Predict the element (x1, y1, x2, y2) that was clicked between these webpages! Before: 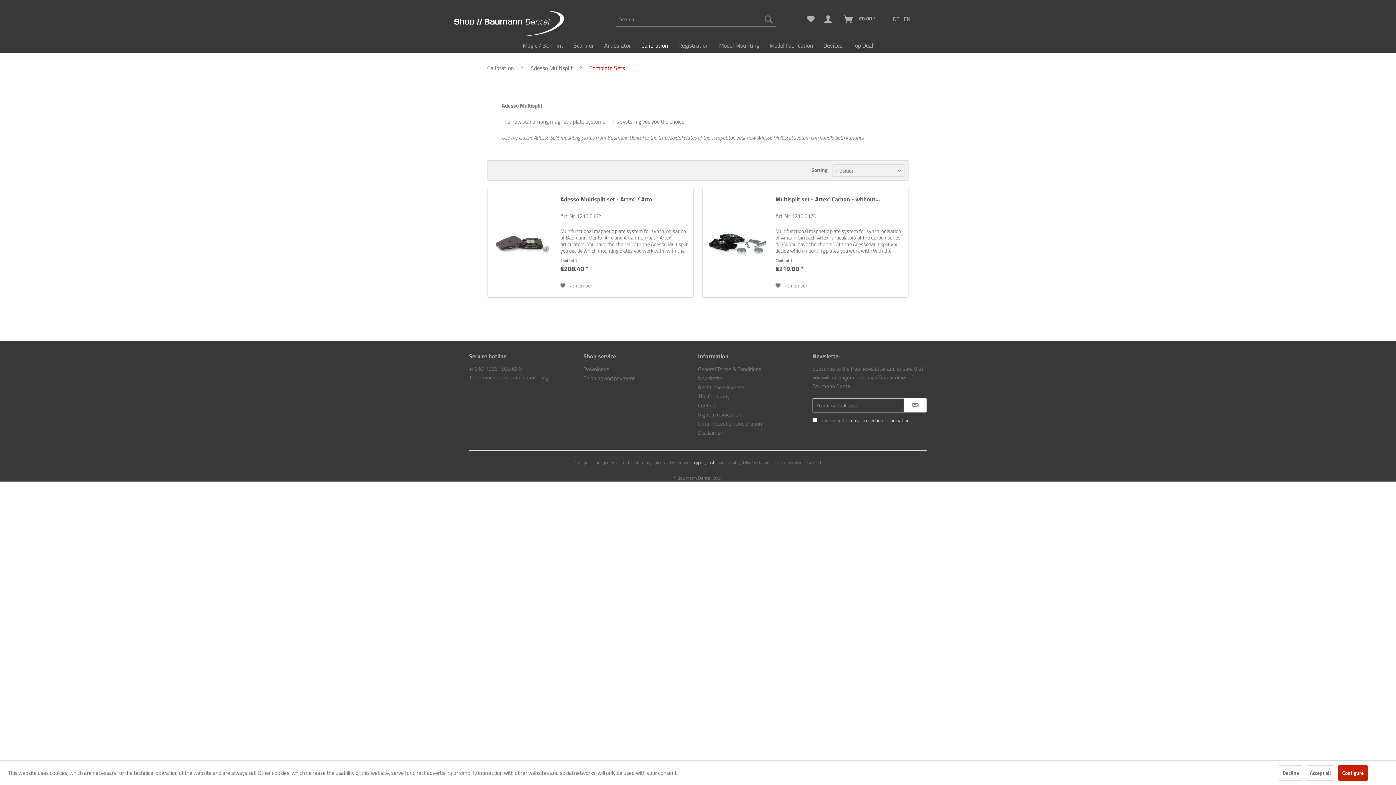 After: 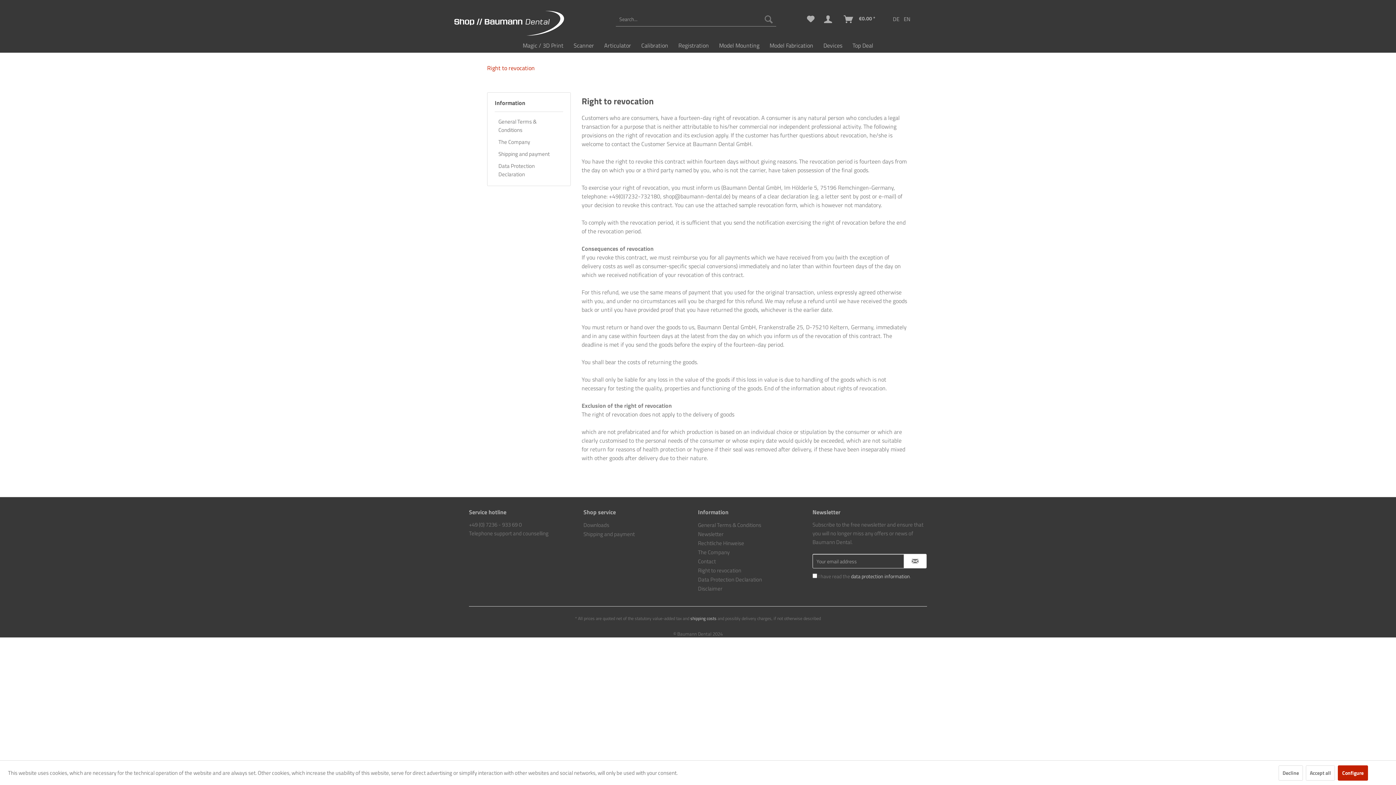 Action: label: Right to revocation bbox: (698, 410, 809, 419)